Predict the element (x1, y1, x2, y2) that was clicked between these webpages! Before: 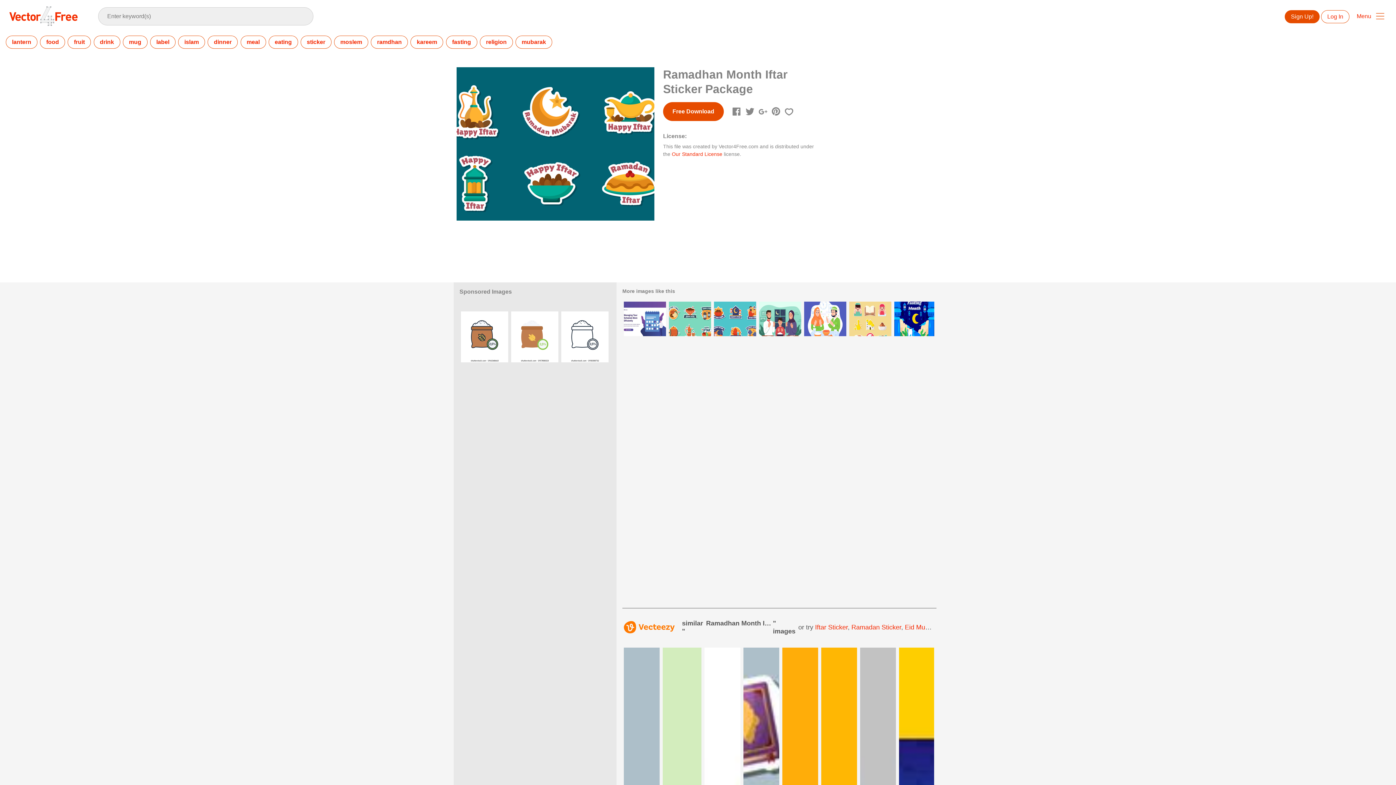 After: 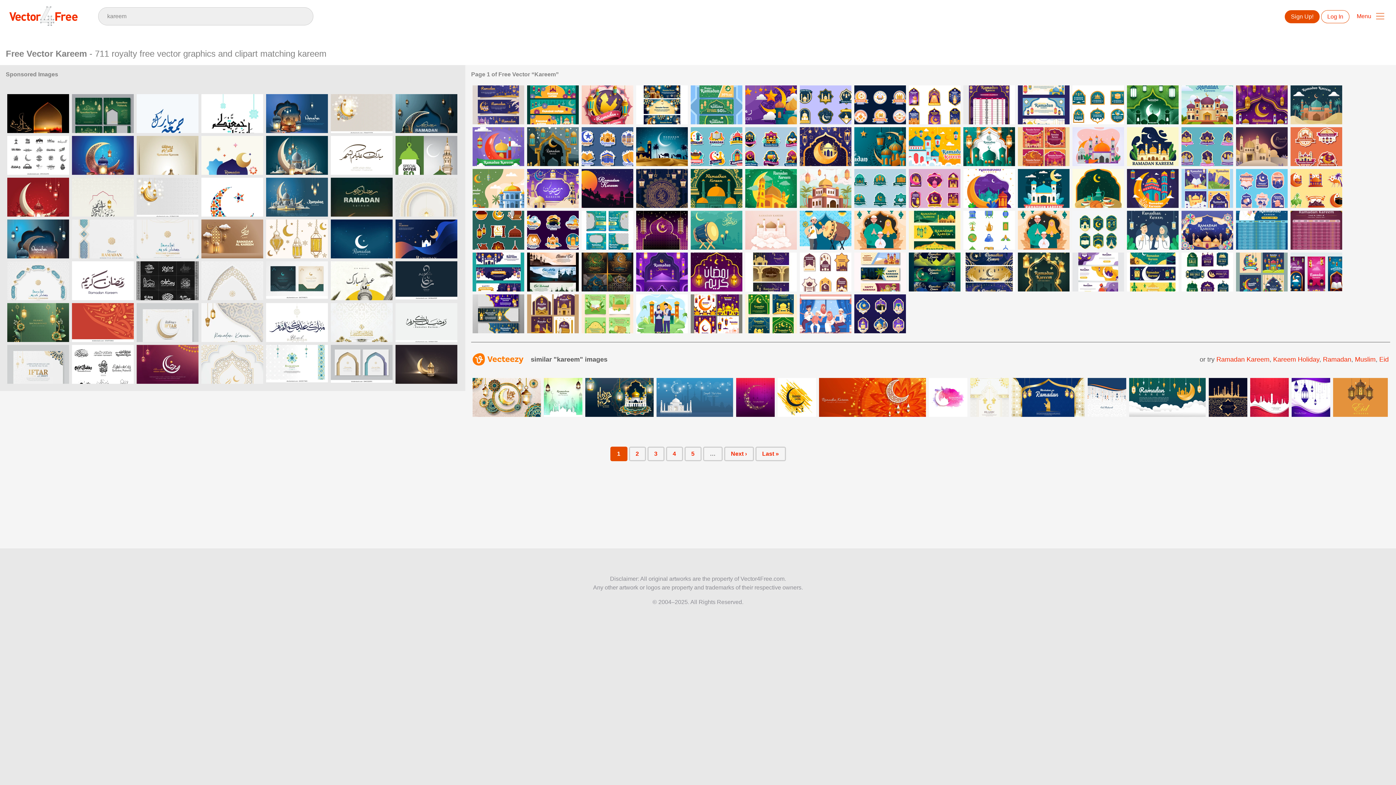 Action: label: kareem bbox: (410, 35, 443, 48)